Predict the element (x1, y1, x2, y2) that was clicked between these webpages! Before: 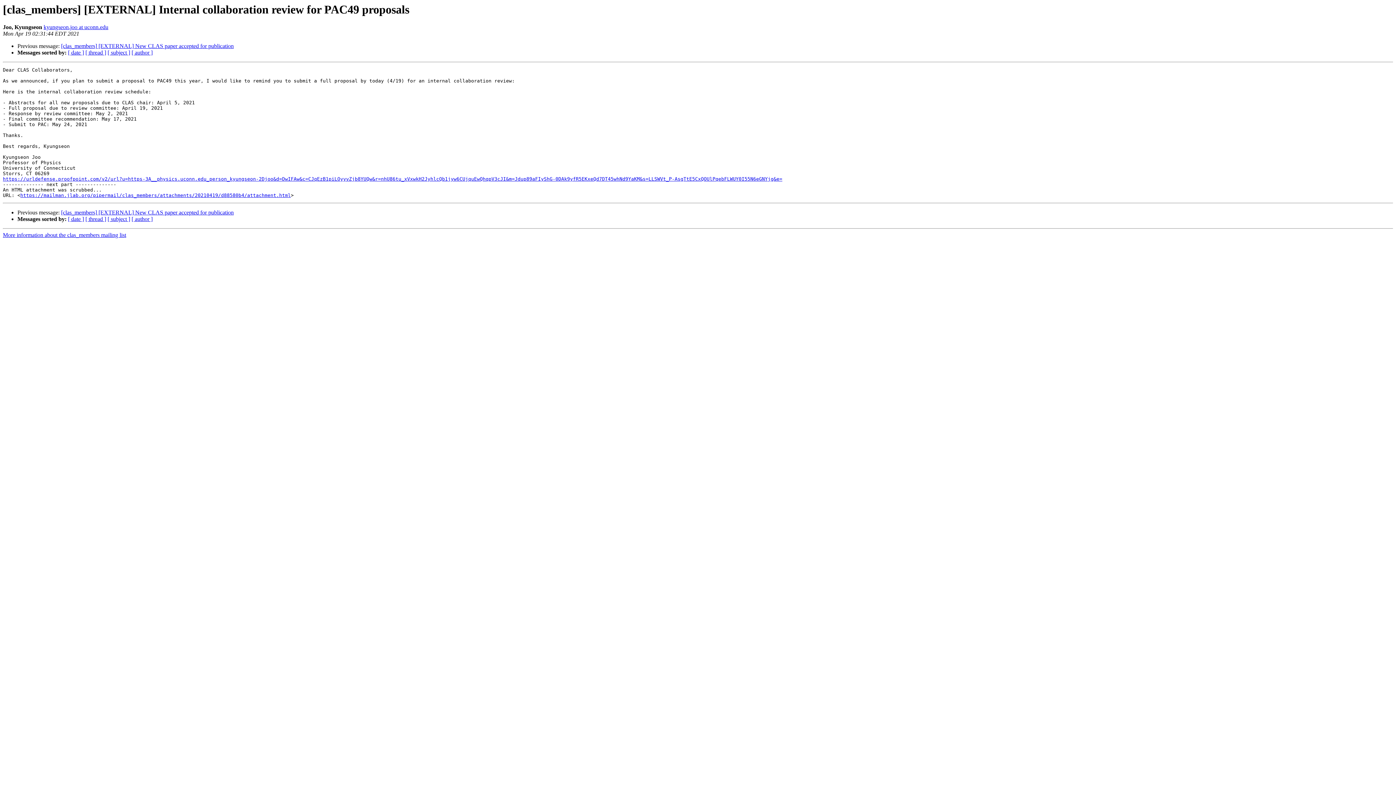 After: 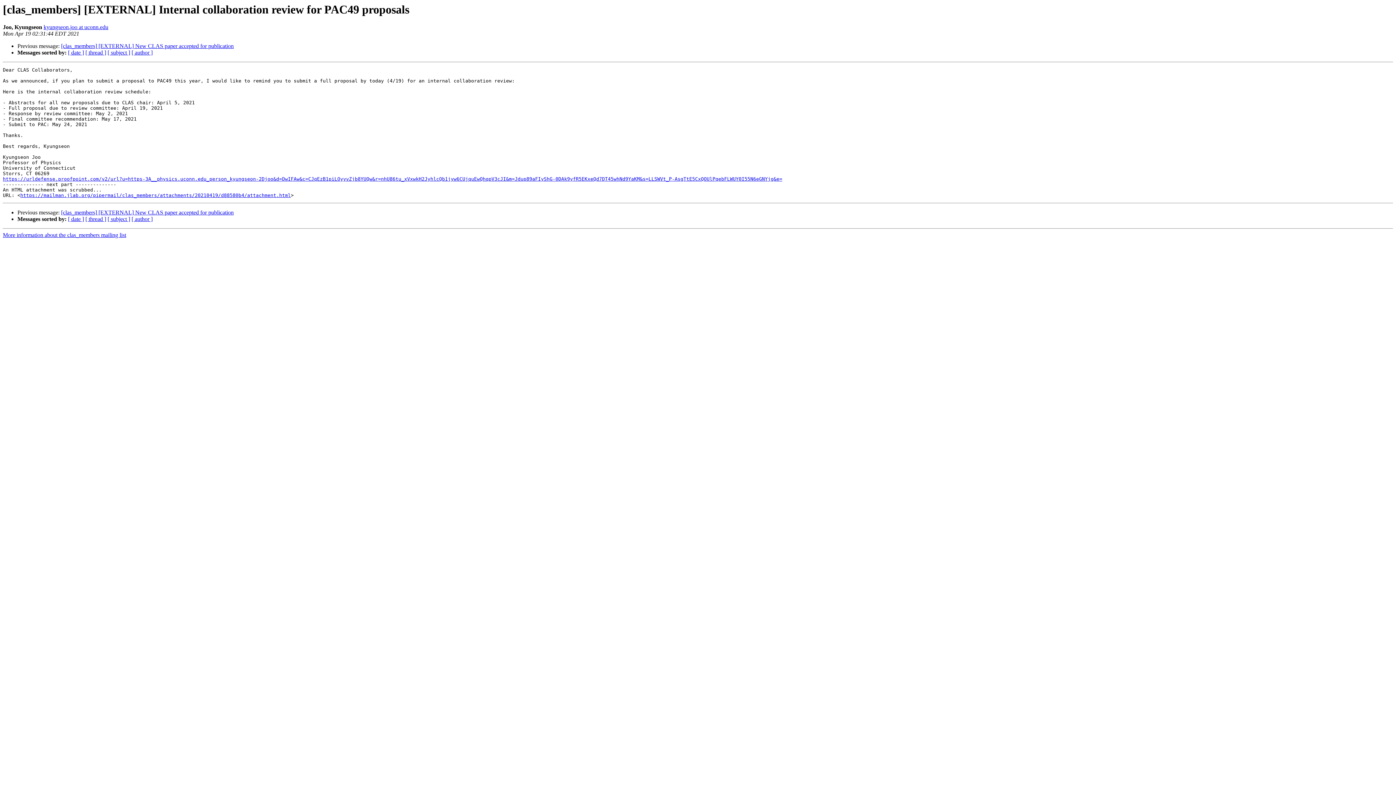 Action: bbox: (43, 24, 108, 30) label: kyungseon.joo at uconn.edu